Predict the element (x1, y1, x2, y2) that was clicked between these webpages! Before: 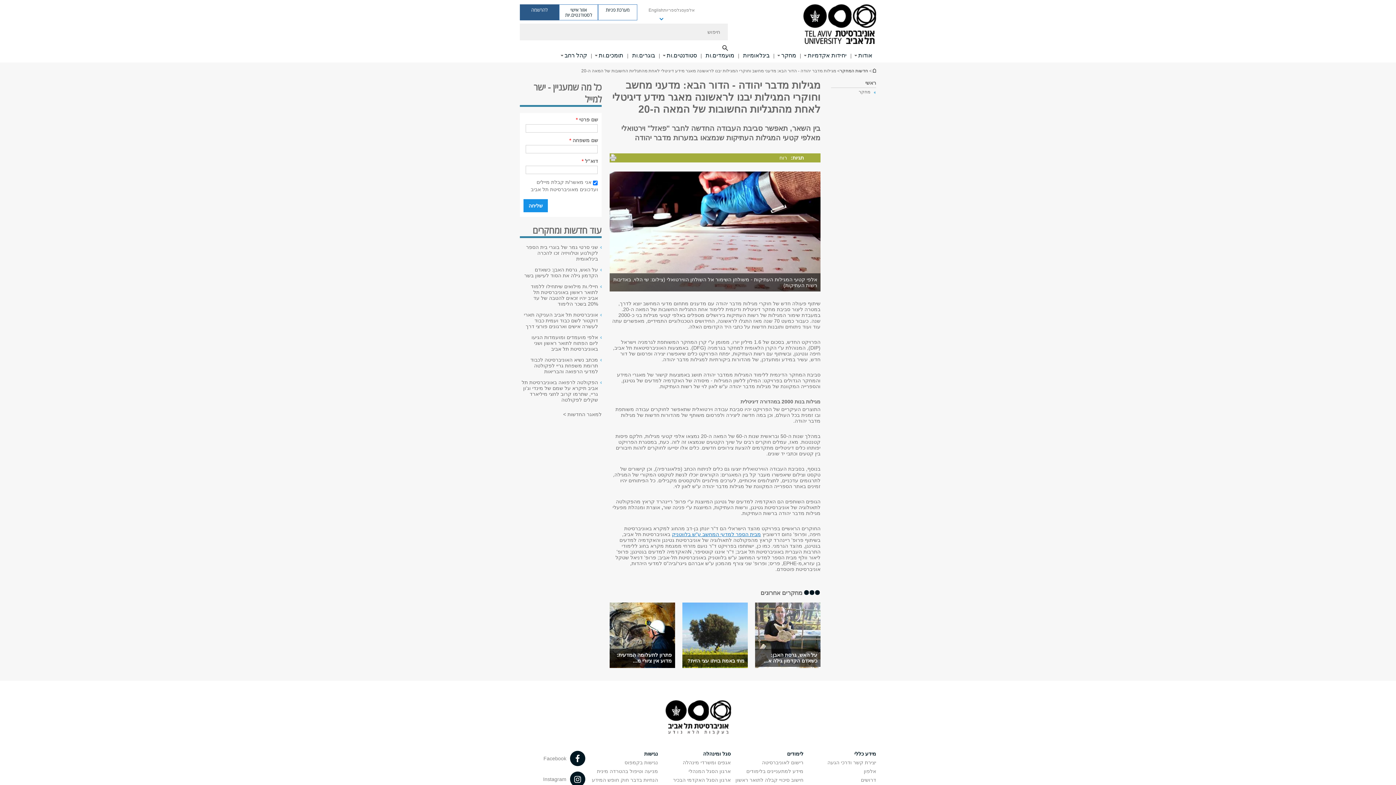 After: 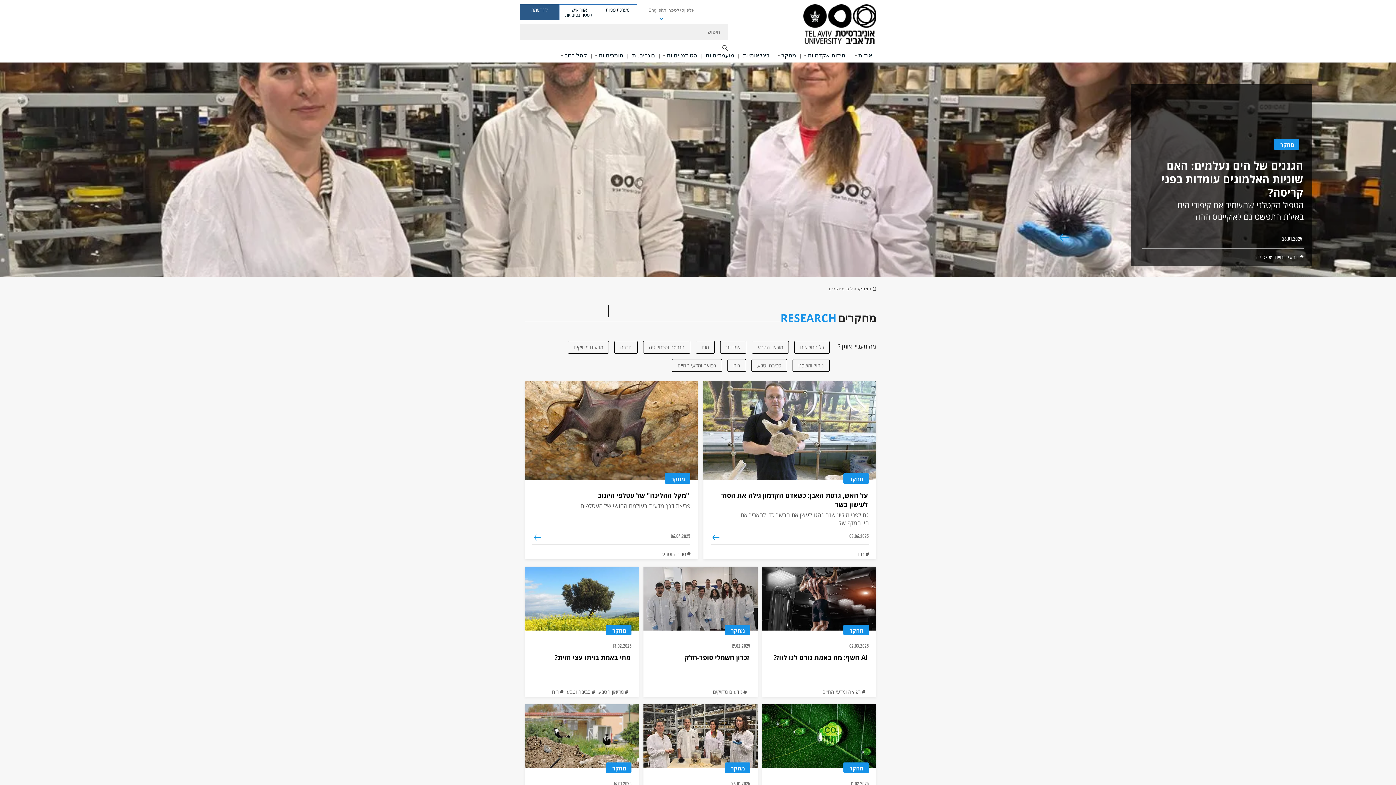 Action: bbox: (781, 49, 796, 62) label: מחקר קישור הרחבה